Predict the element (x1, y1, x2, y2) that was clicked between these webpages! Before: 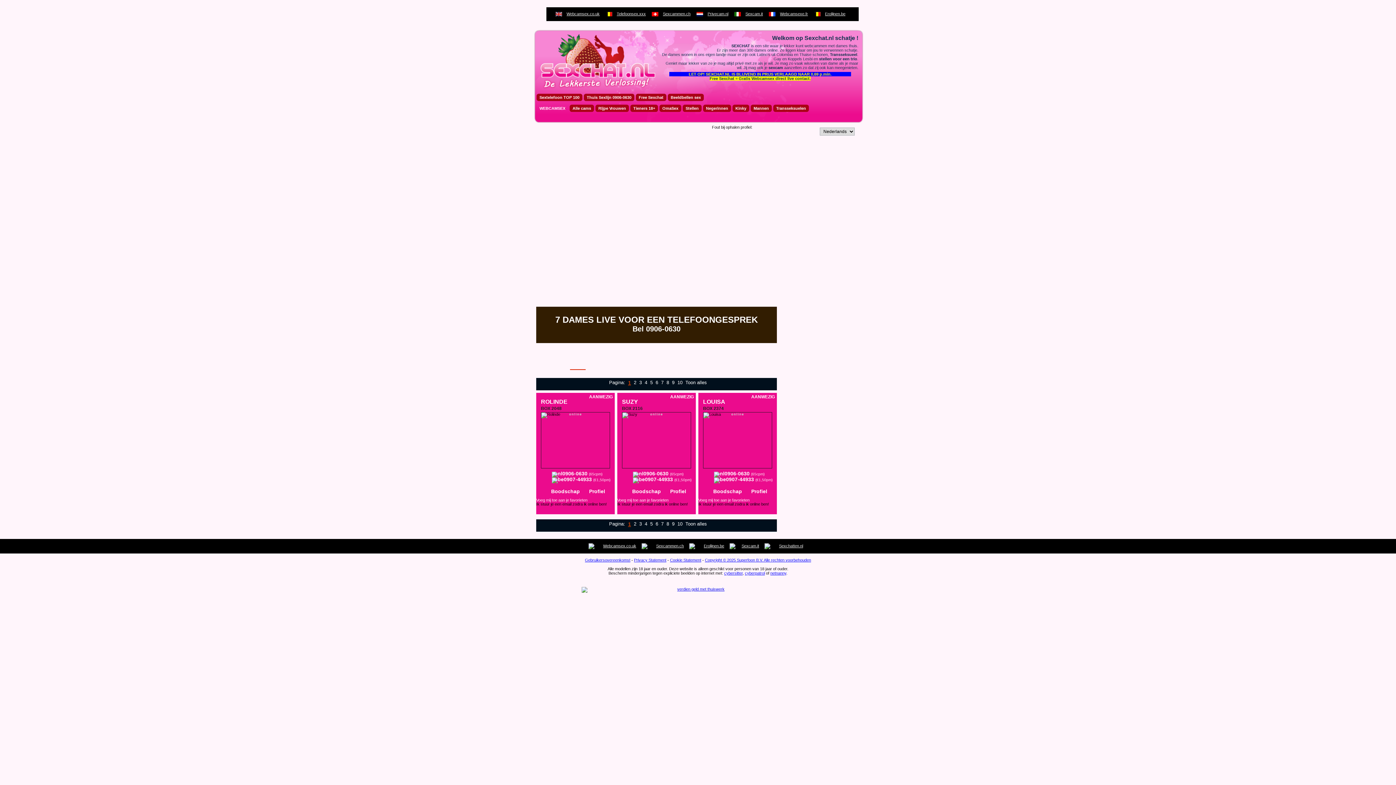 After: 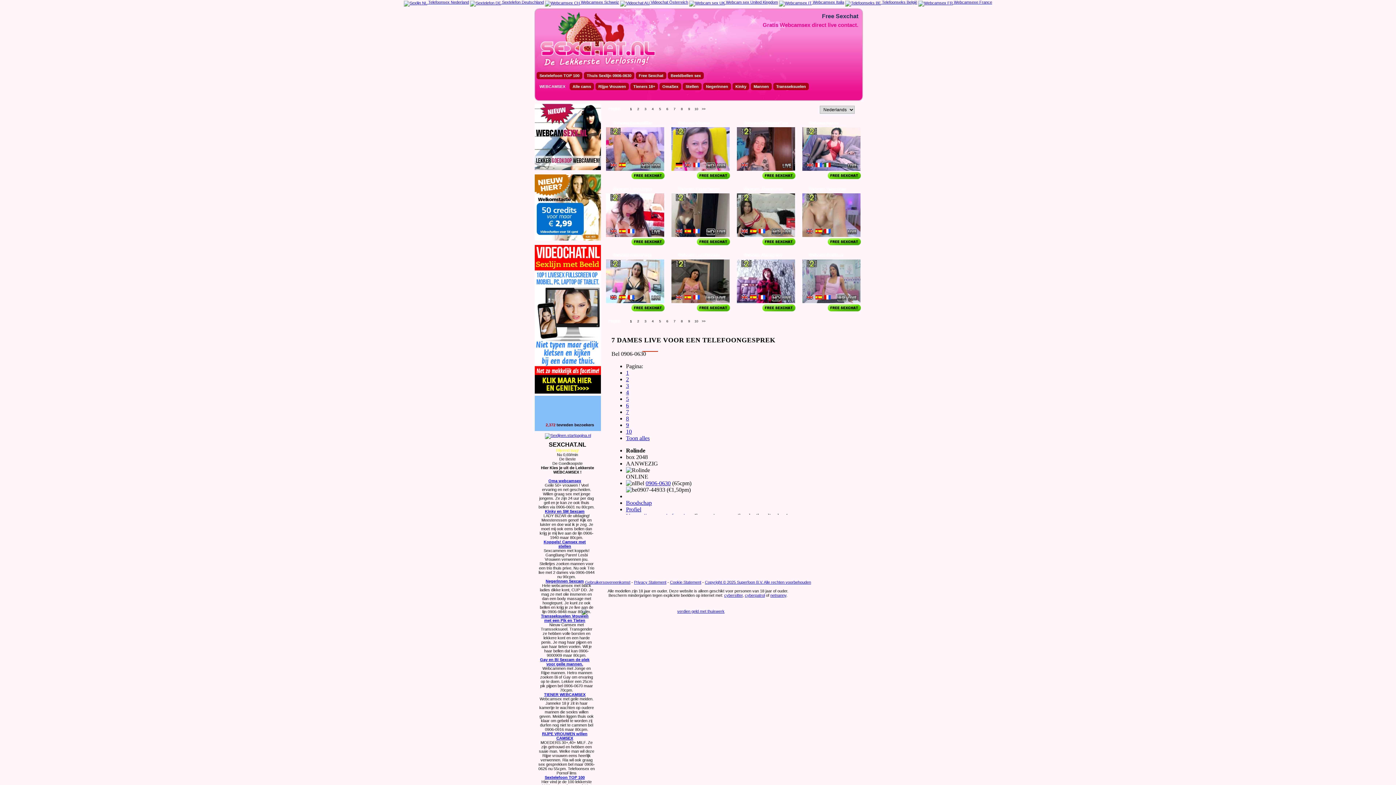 Action: bbox: (638, 95, 663, 99) label: Free Sexchat